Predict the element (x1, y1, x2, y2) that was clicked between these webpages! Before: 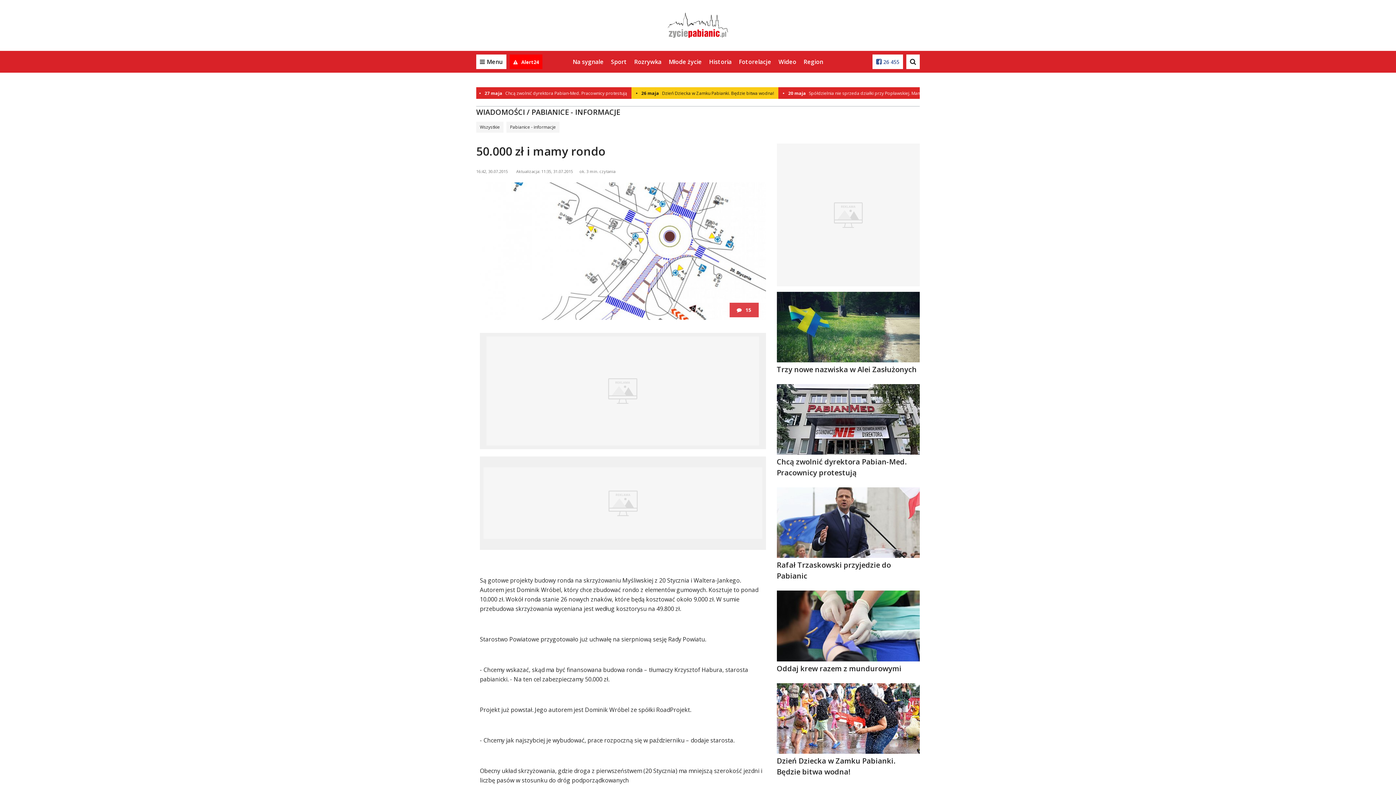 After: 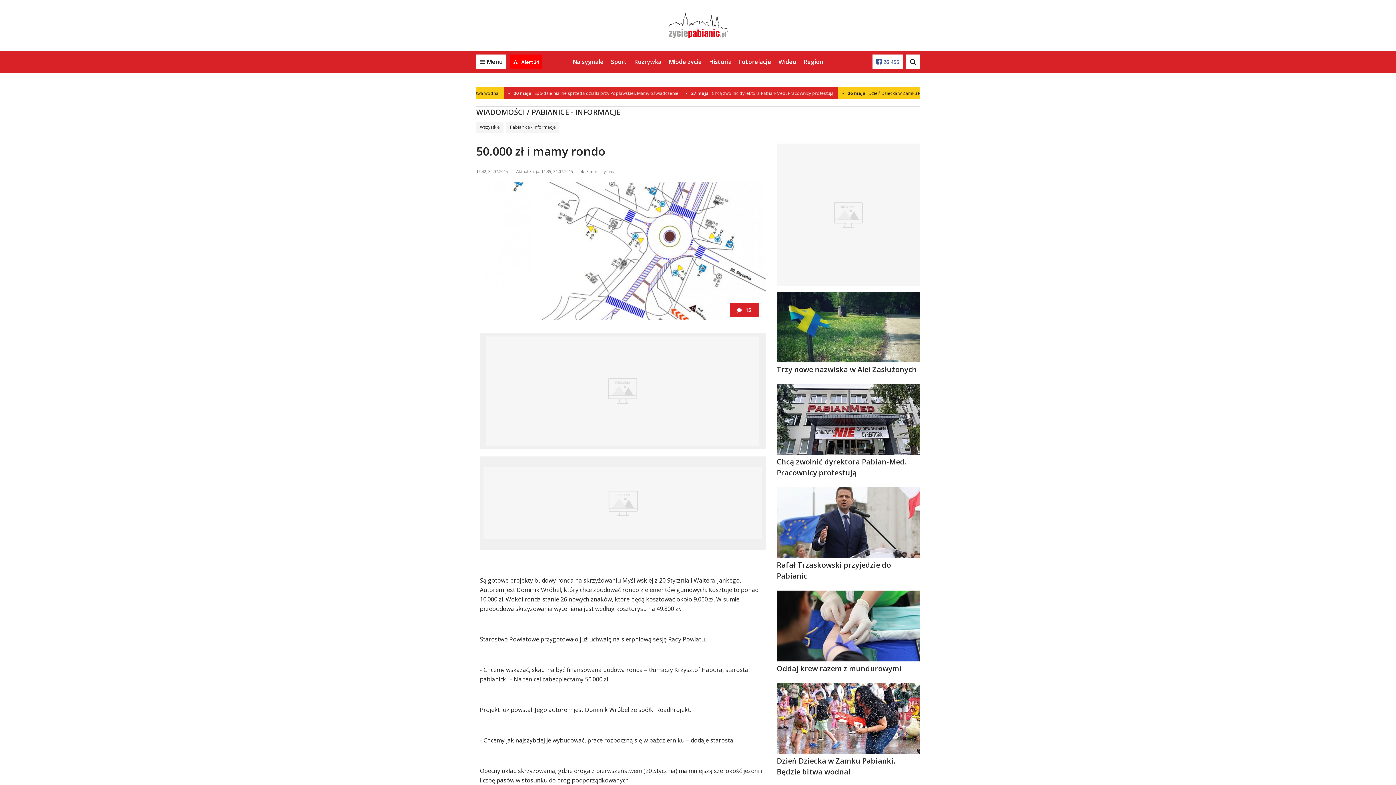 Action: bbox: (729, 302, 758, 317) label: 15